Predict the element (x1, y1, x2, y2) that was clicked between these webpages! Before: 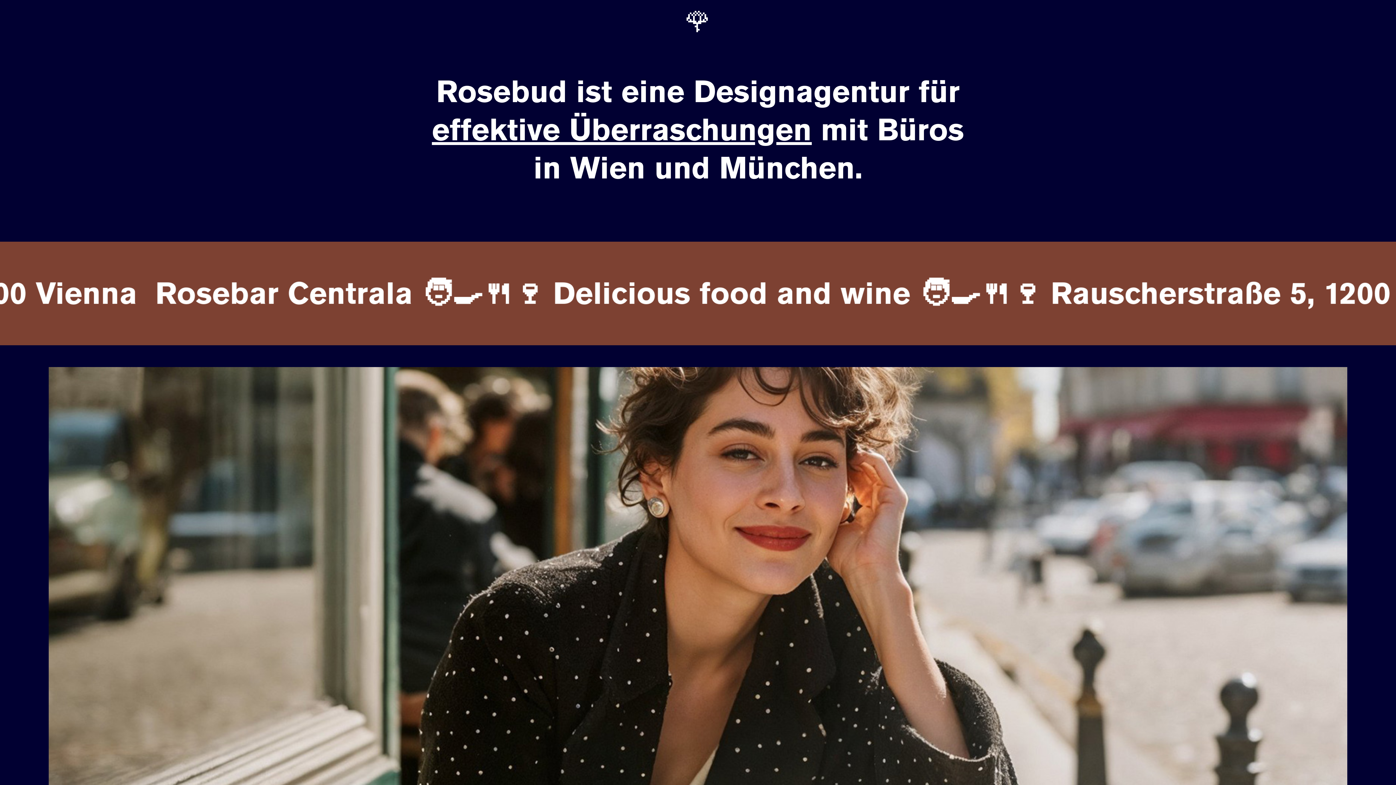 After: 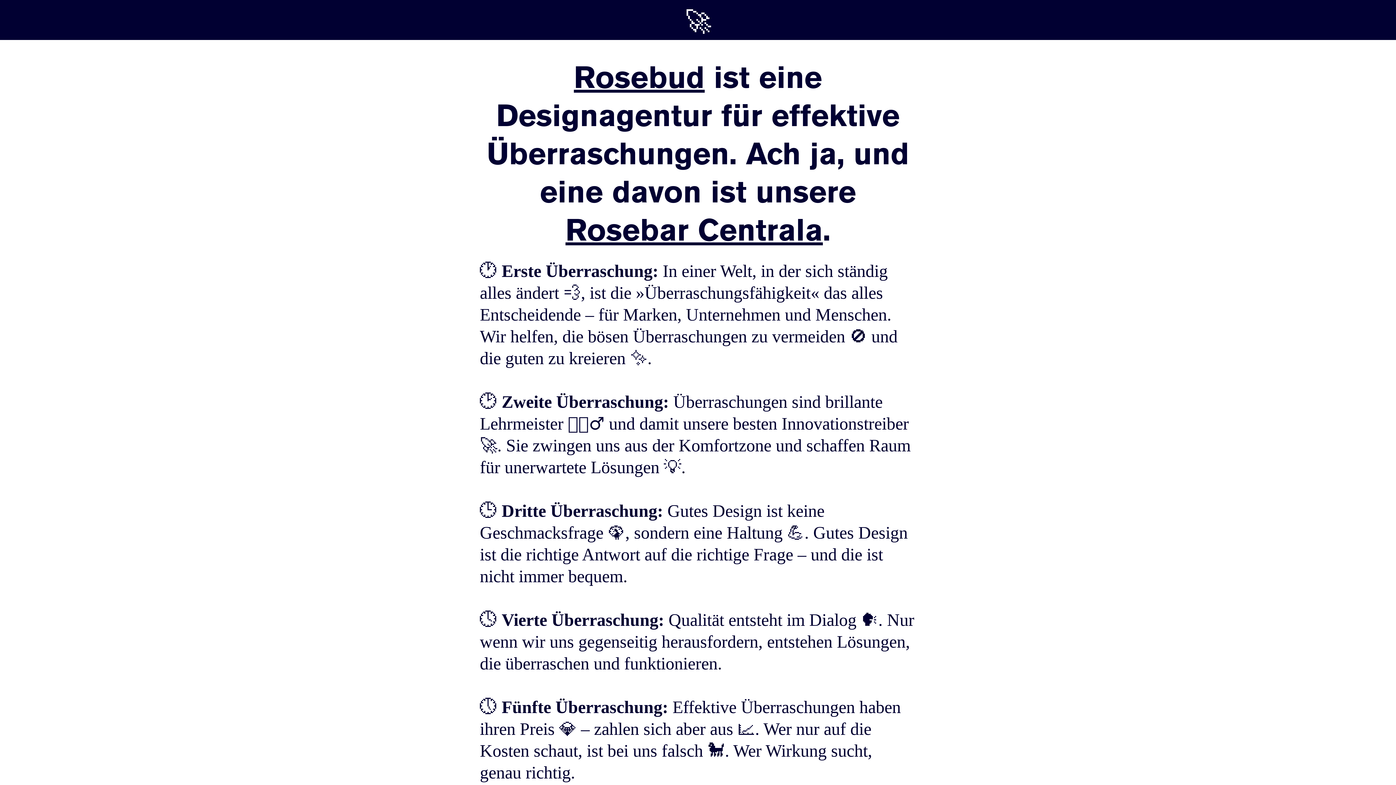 Action: bbox: (432, 109, 812, 150) label: effektive Überraschungen